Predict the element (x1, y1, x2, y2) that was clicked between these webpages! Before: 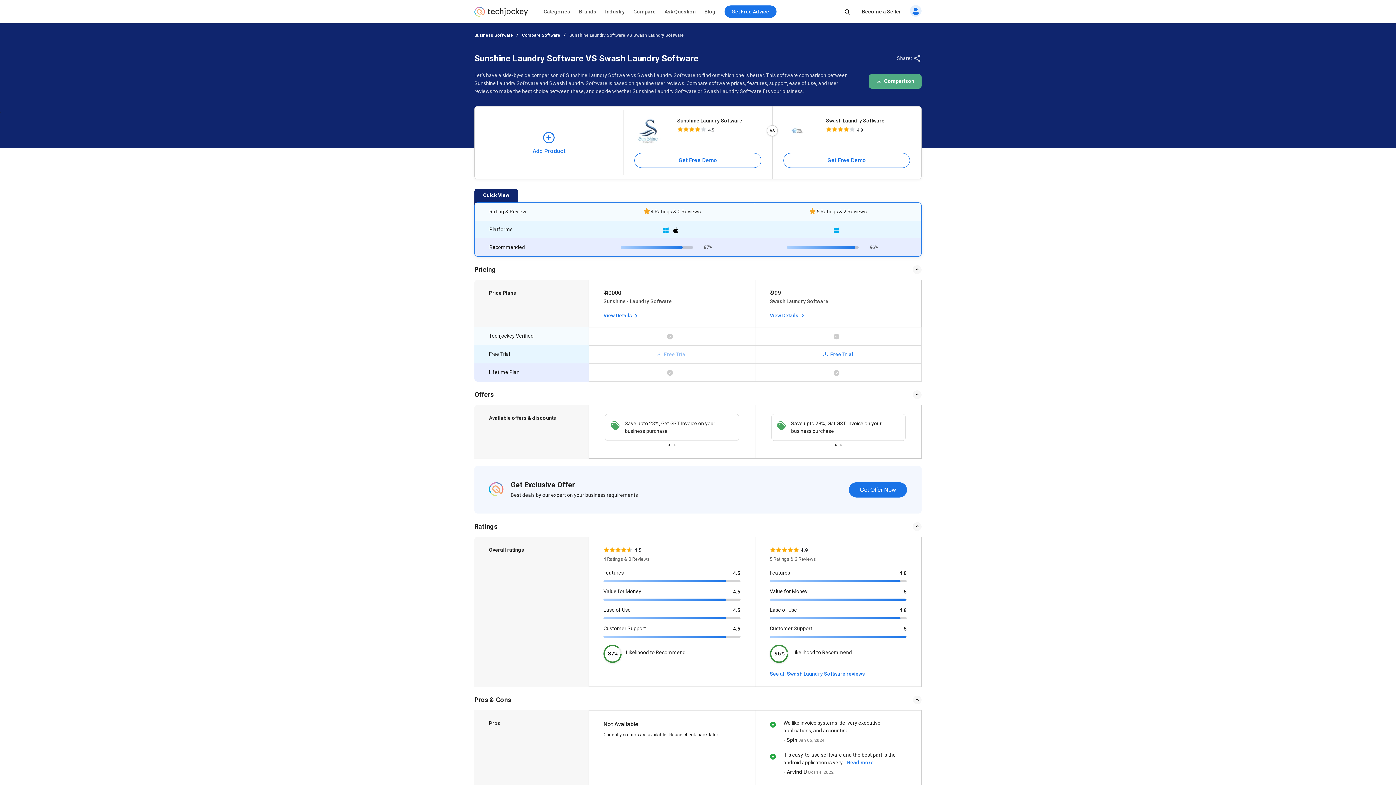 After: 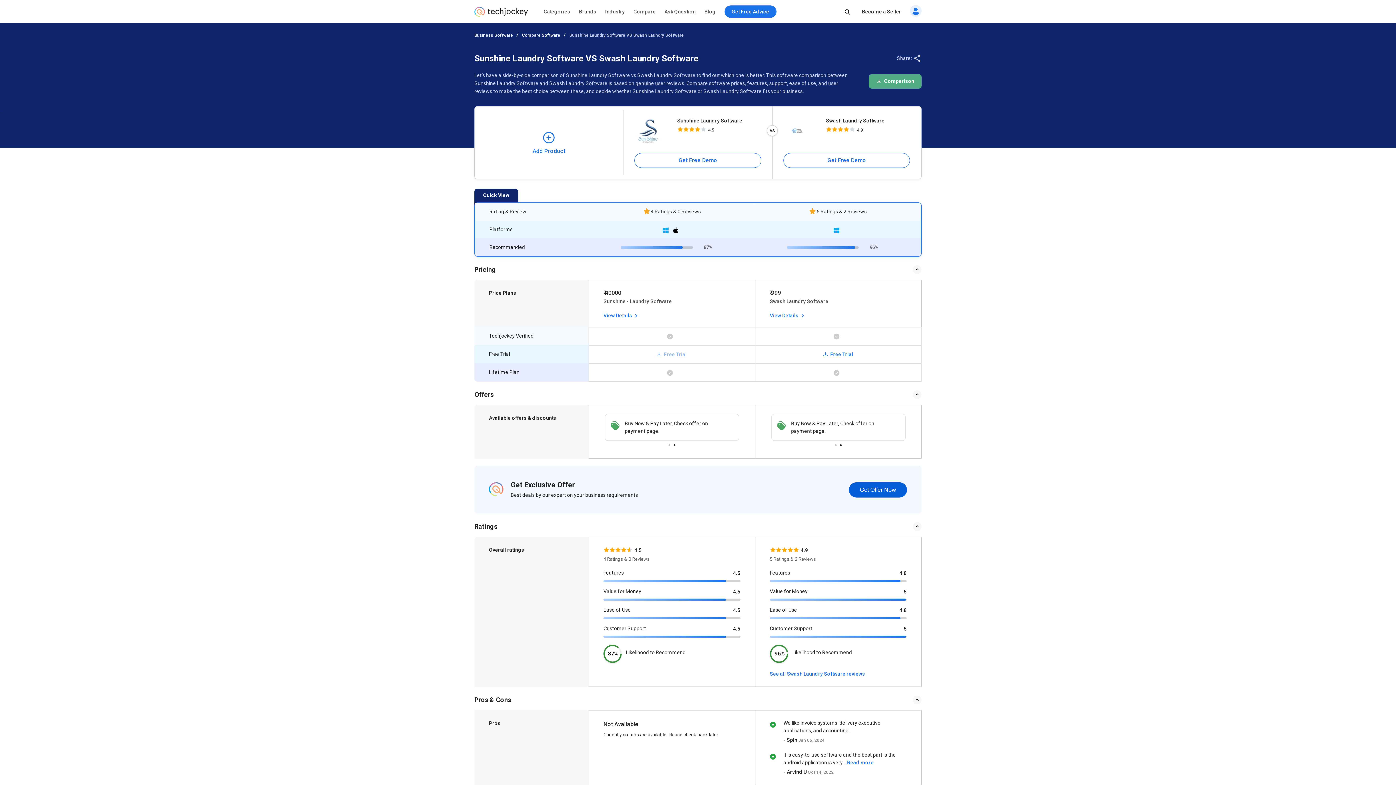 Action: bbox: (849, 482, 907, 497) label: Get Offer Now